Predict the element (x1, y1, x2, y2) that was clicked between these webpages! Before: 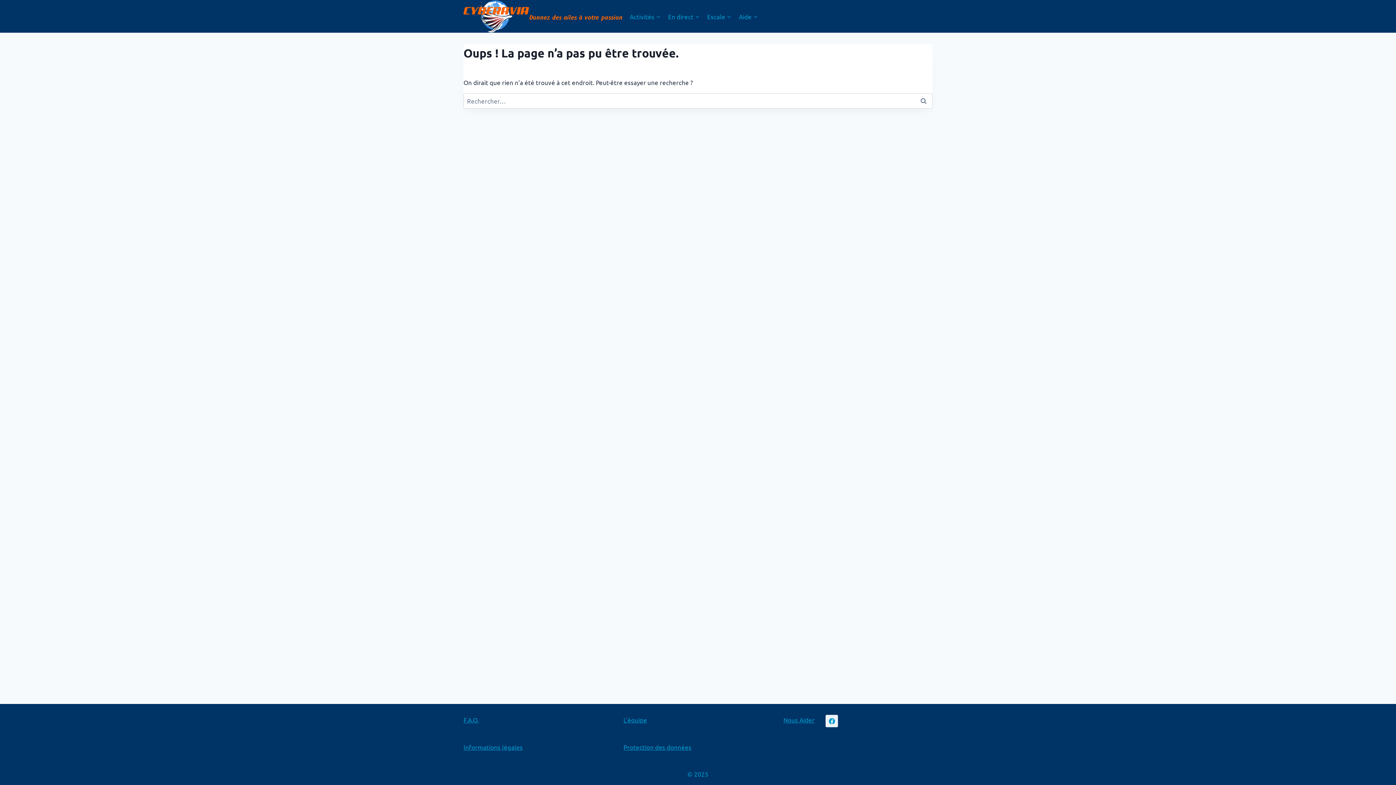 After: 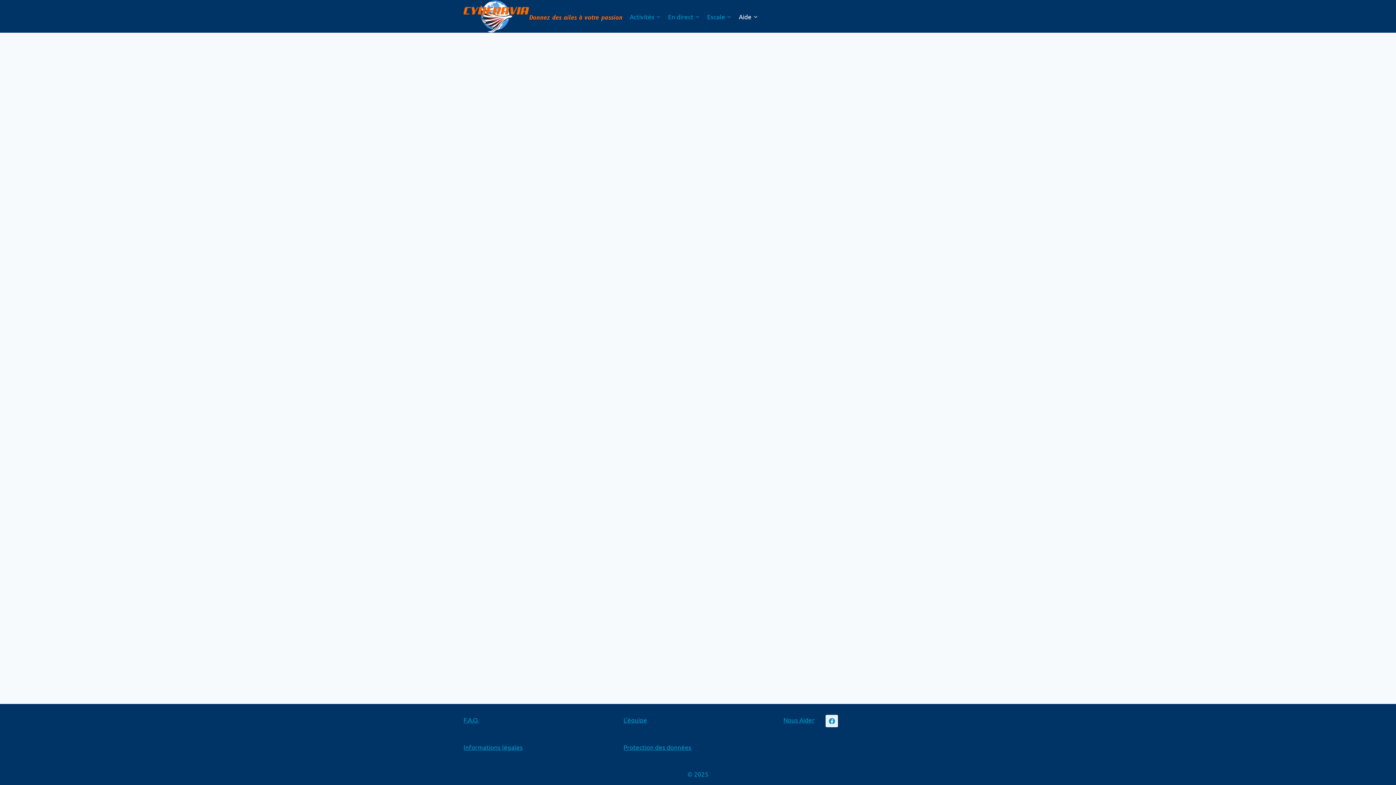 Action: bbox: (735, 7, 761, 24) label: Aide